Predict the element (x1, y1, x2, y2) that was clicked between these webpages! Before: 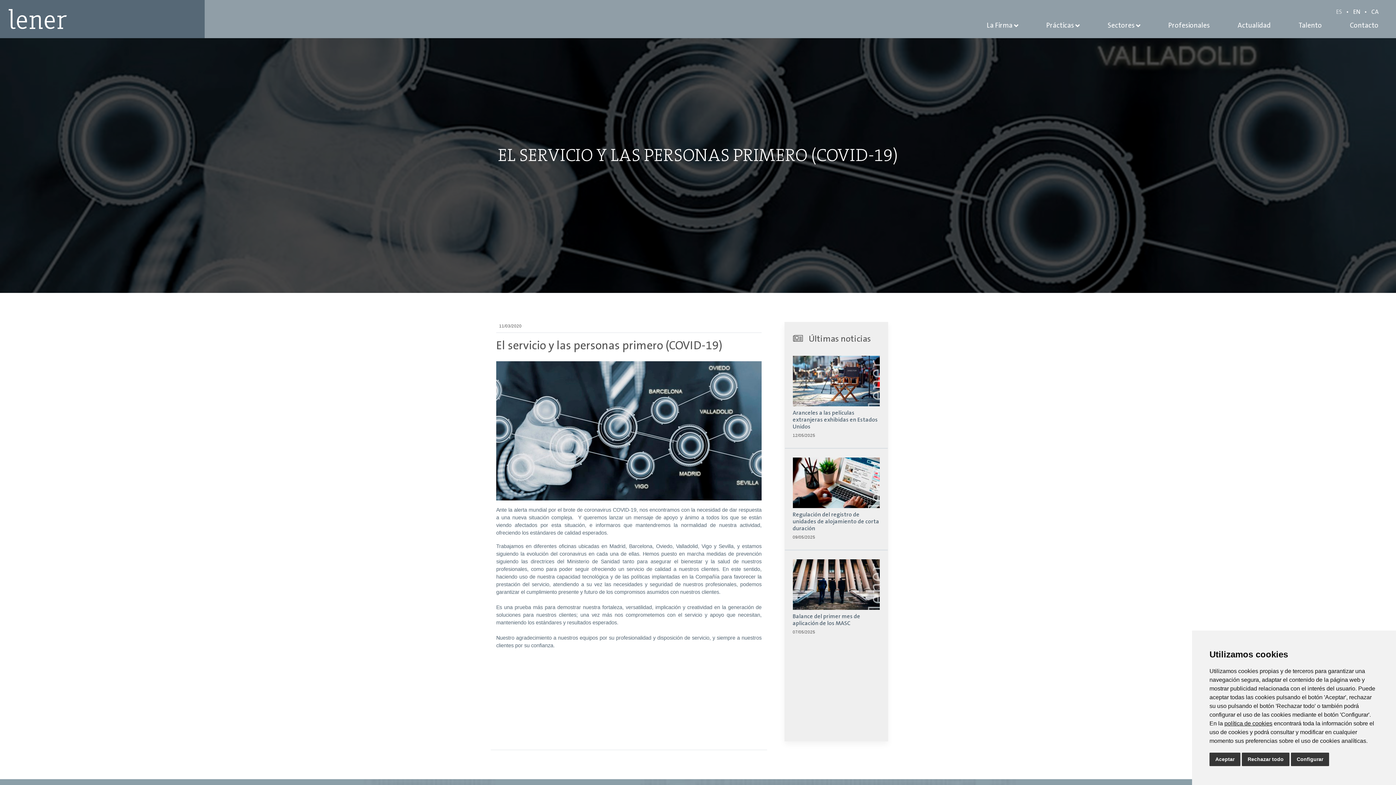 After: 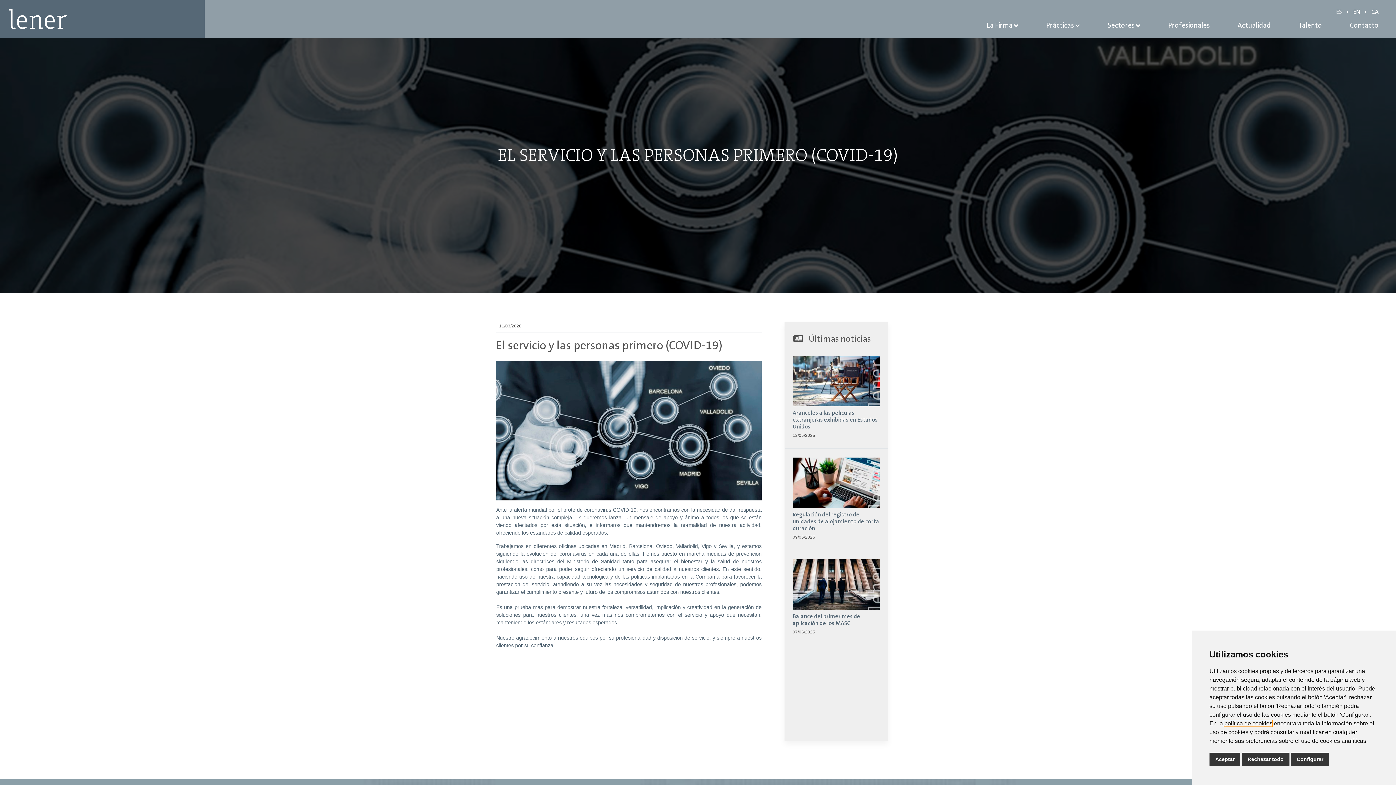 Action: label: política de cookies bbox: (1224, 720, 1272, 726)